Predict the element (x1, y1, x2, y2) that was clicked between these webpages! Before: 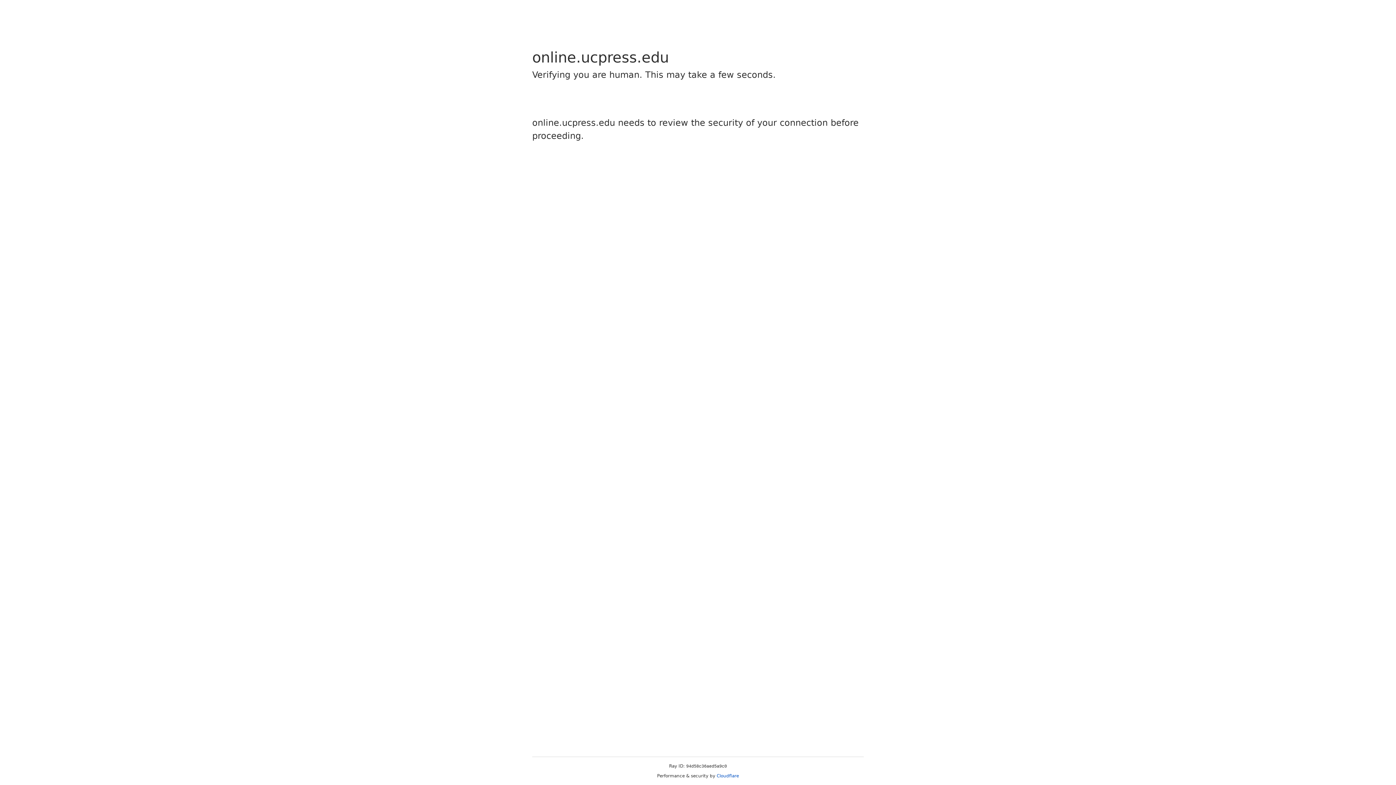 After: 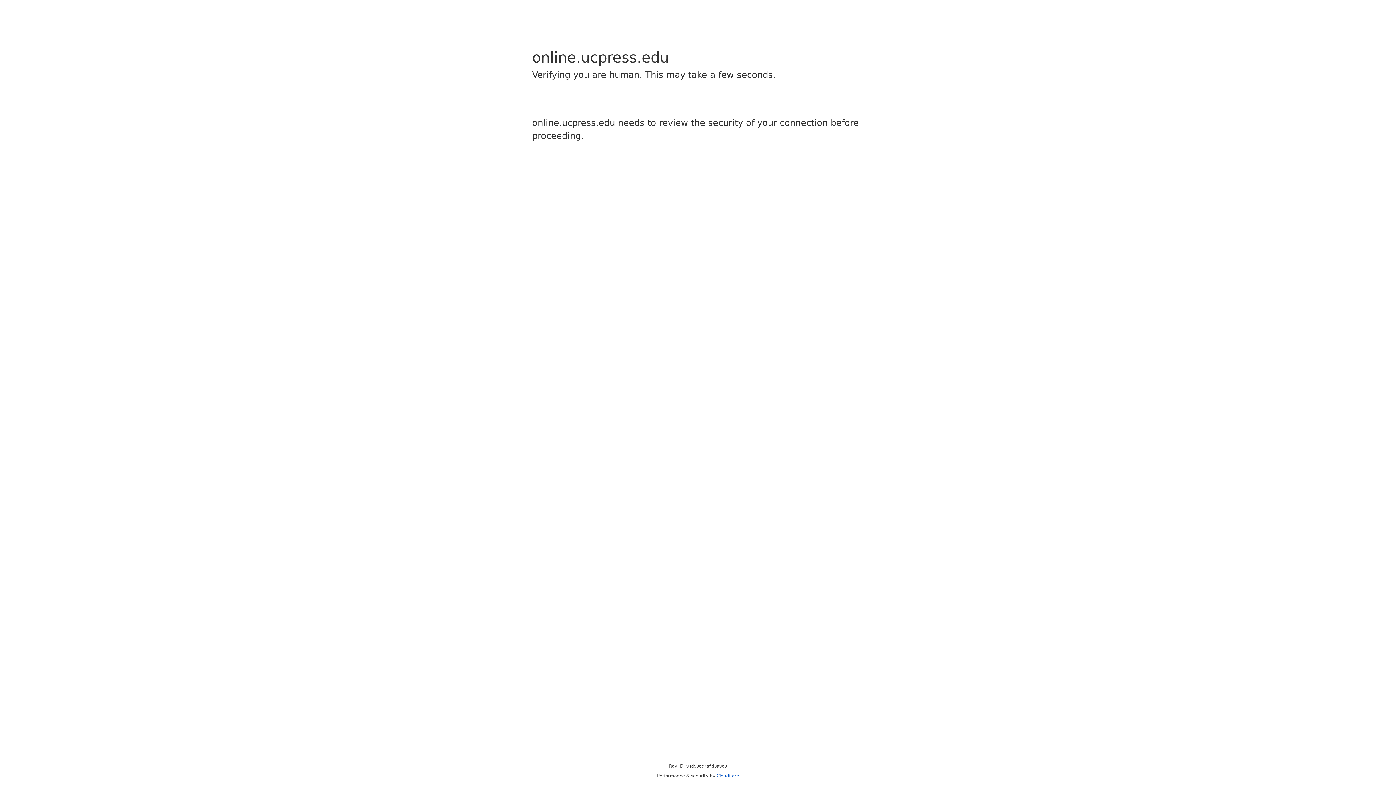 Action: bbox: (716, 773, 739, 778) label: Cloudflare